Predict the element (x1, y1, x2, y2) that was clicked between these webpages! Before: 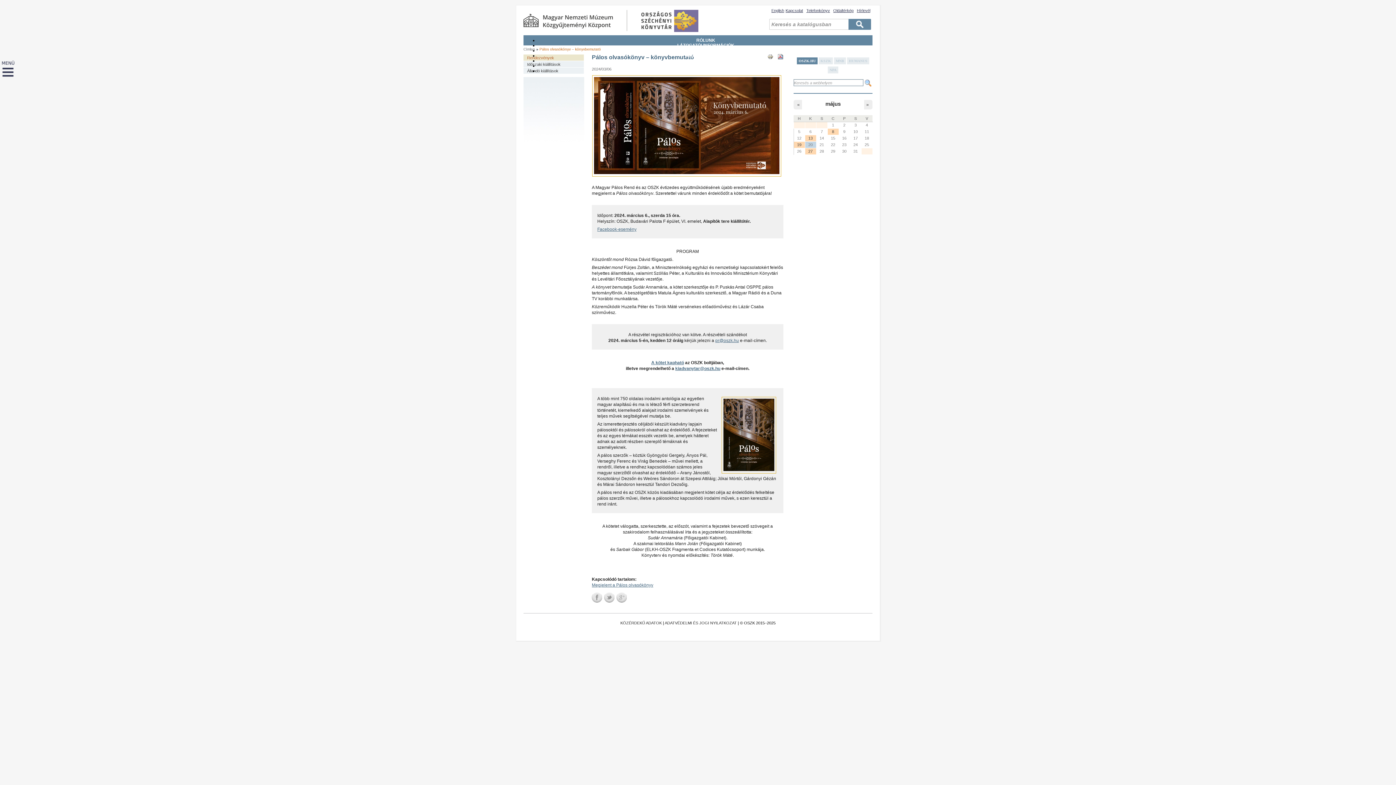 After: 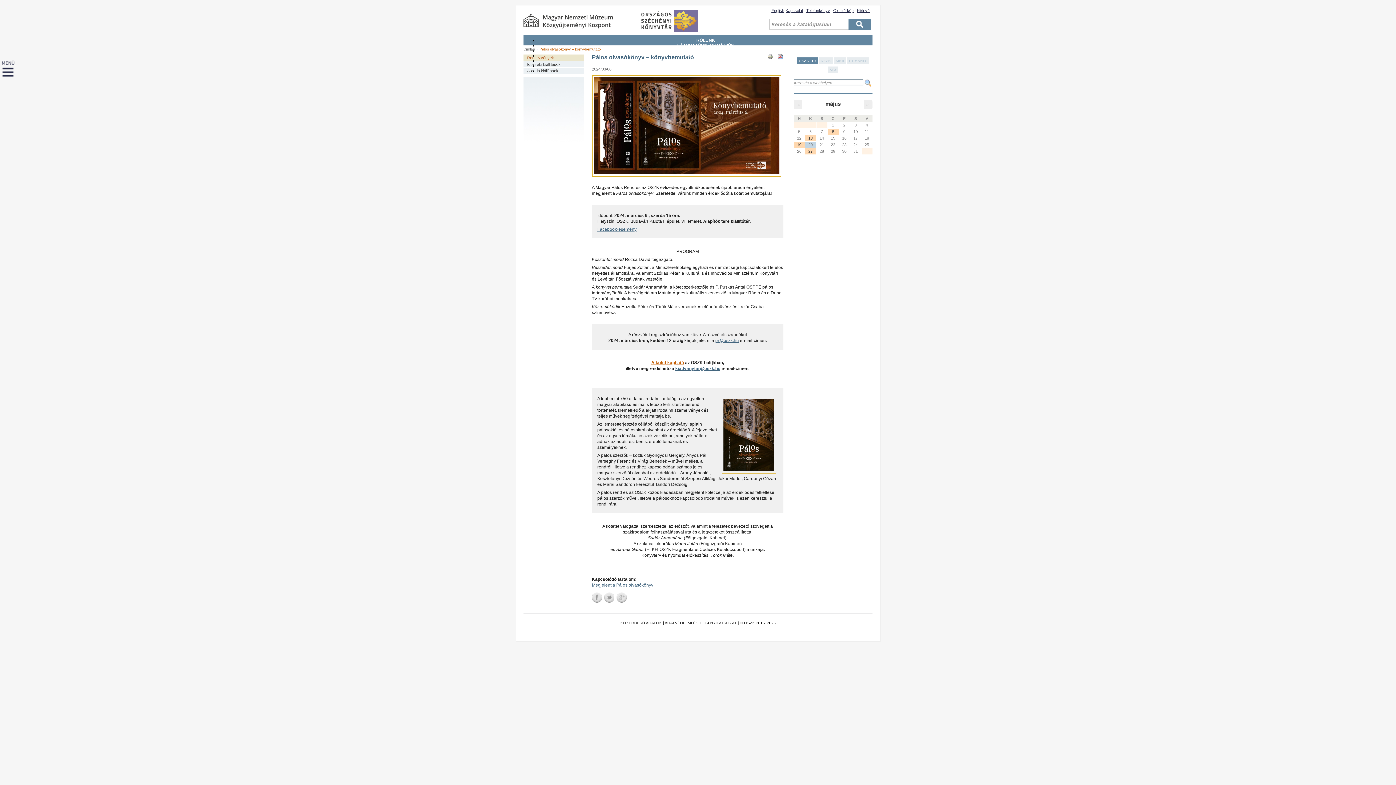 Action: bbox: (651, 360, 684, 365) label: A kötet kapható